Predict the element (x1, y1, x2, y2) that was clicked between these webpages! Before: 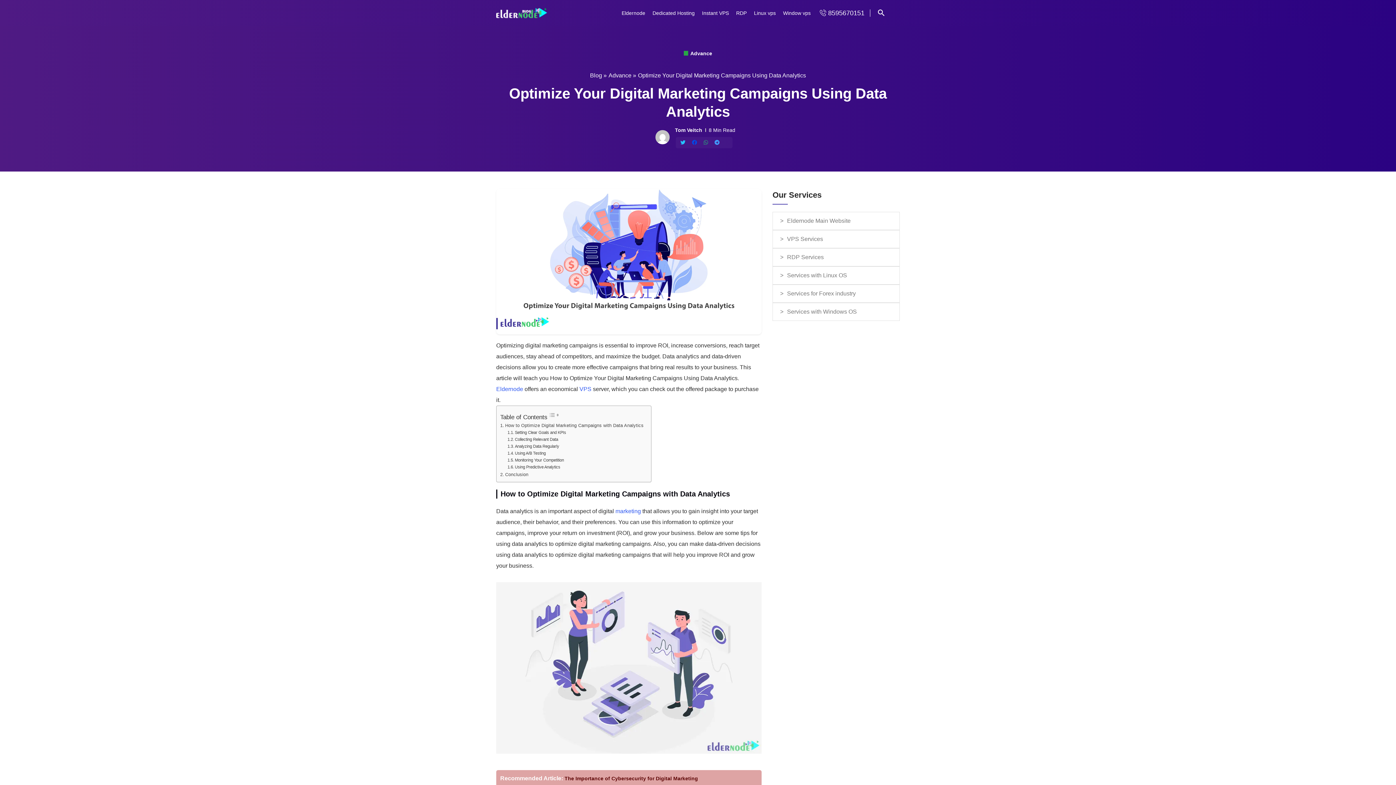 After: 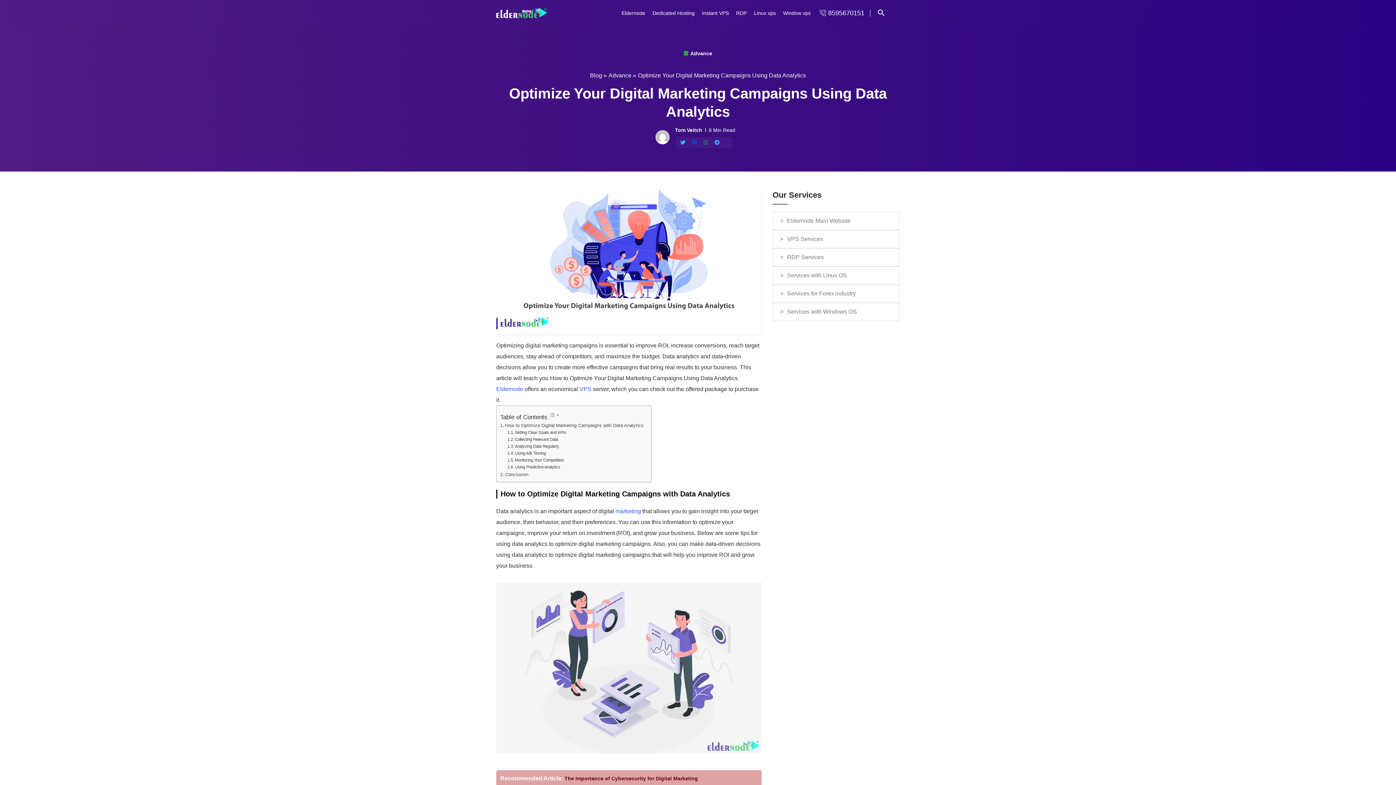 Action: bbox: (878, 8, 889, 18)